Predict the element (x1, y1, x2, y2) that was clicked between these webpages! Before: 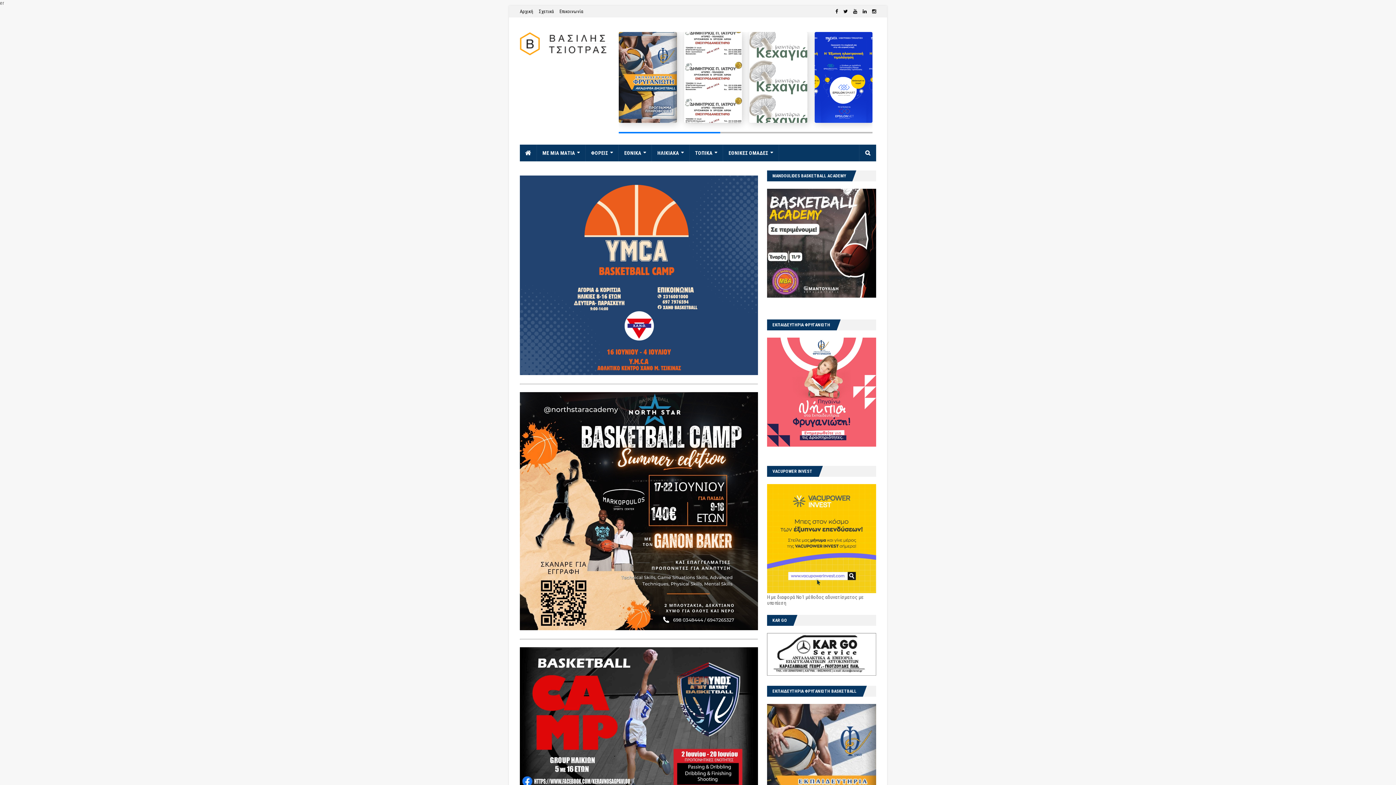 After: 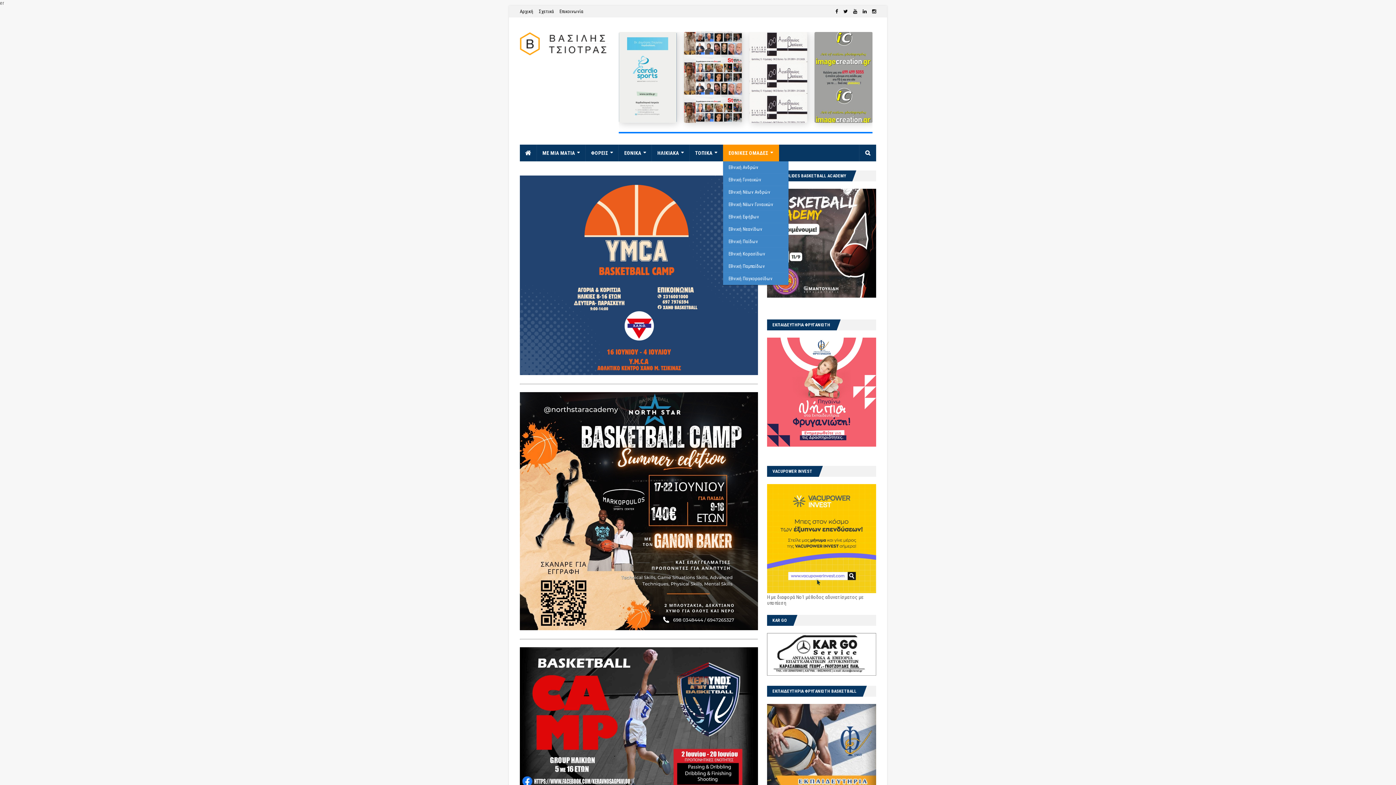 Action: bbox: (723, 144, 779, 161) label: ΕΘΝΙΚΕΣ ΟΜΑΔΕΣ